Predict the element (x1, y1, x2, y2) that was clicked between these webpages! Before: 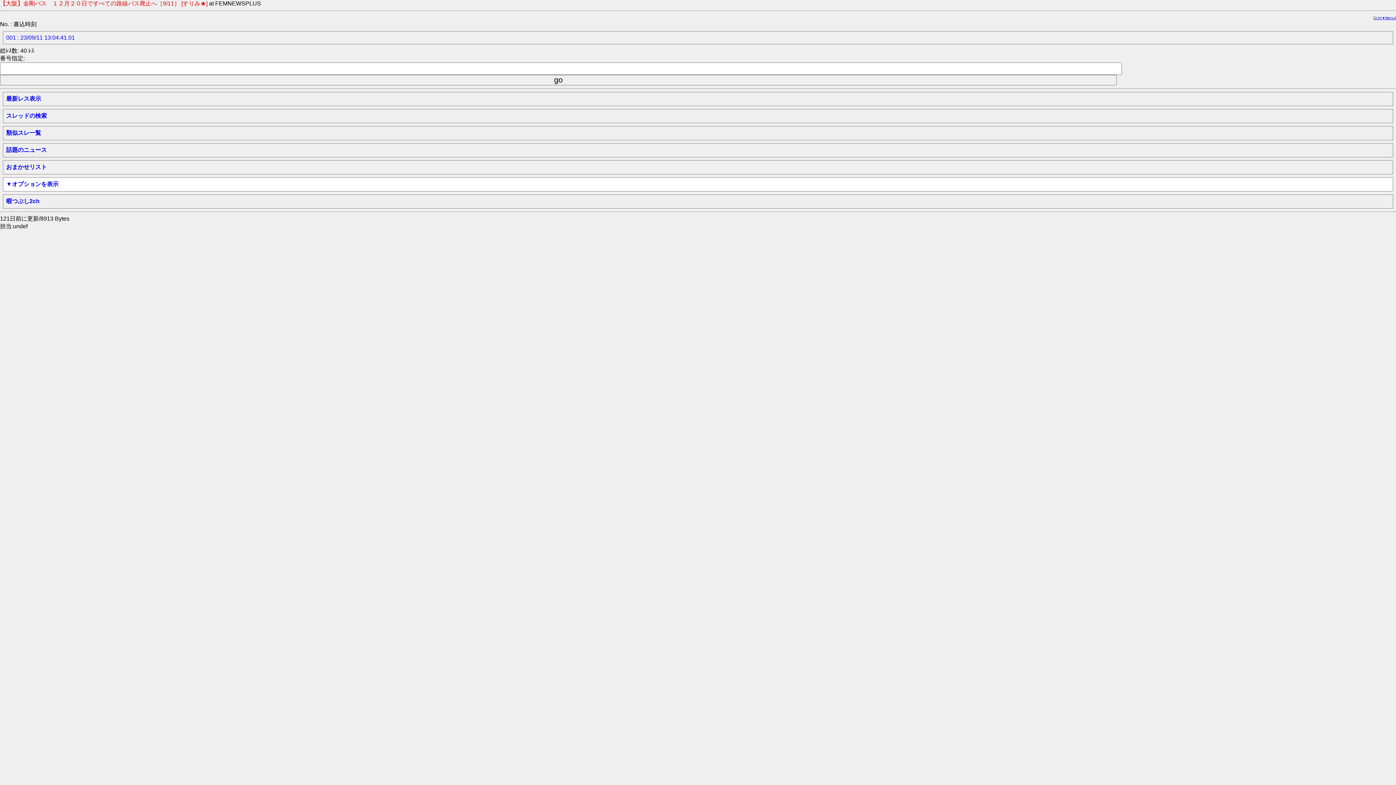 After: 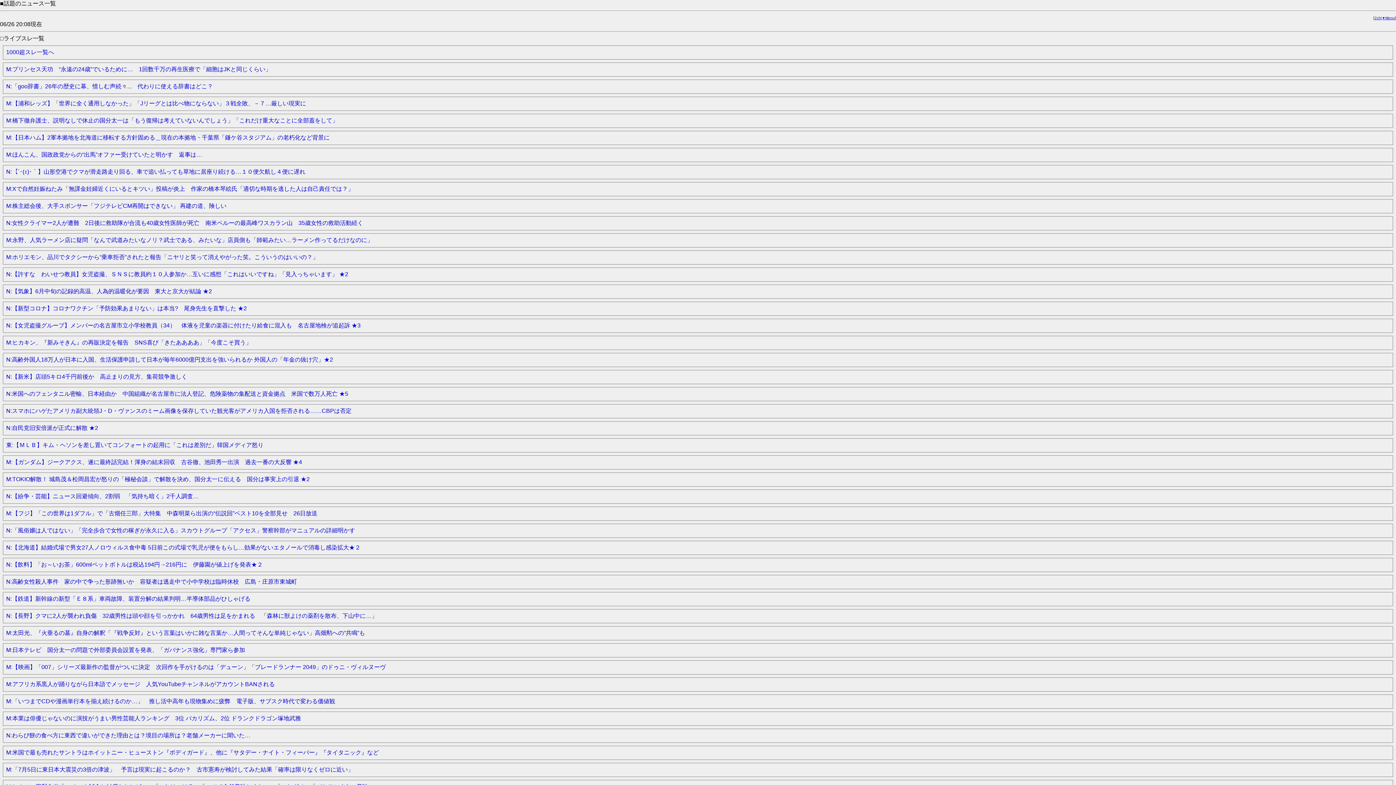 Action: label: 話題のニュース bbox: (6, 146, 46, 153)